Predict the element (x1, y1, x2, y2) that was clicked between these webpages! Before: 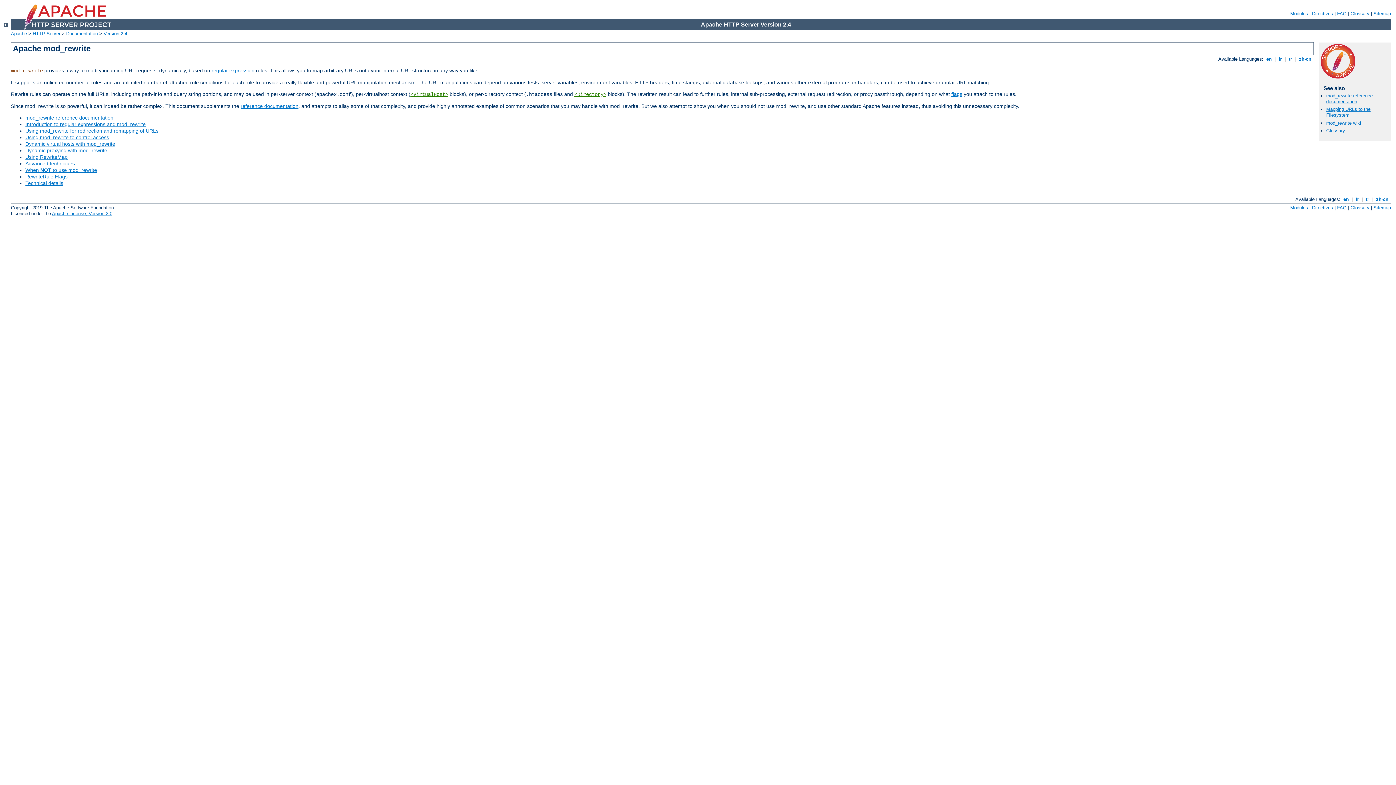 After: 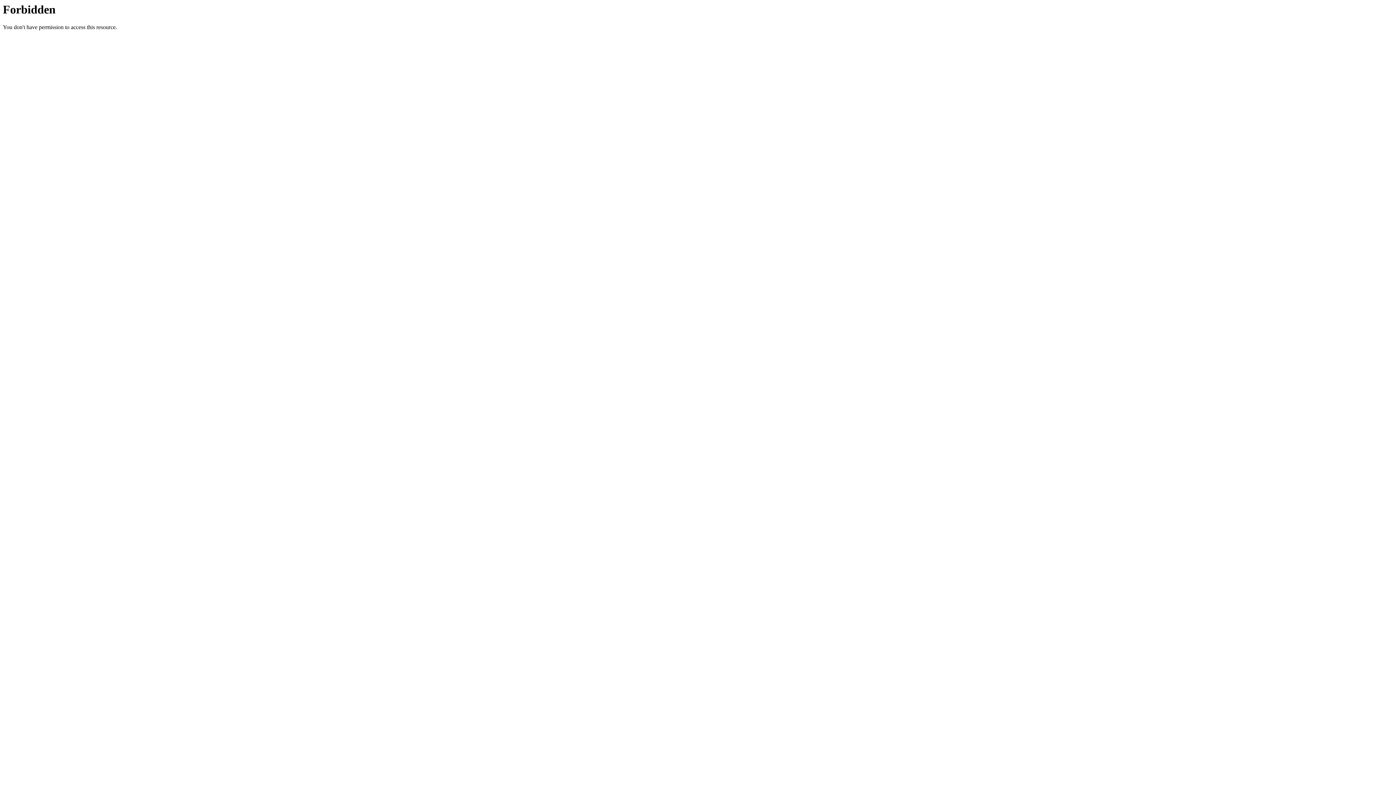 Action: bbox: (1337, 204, 1346, 210) label: FAQ